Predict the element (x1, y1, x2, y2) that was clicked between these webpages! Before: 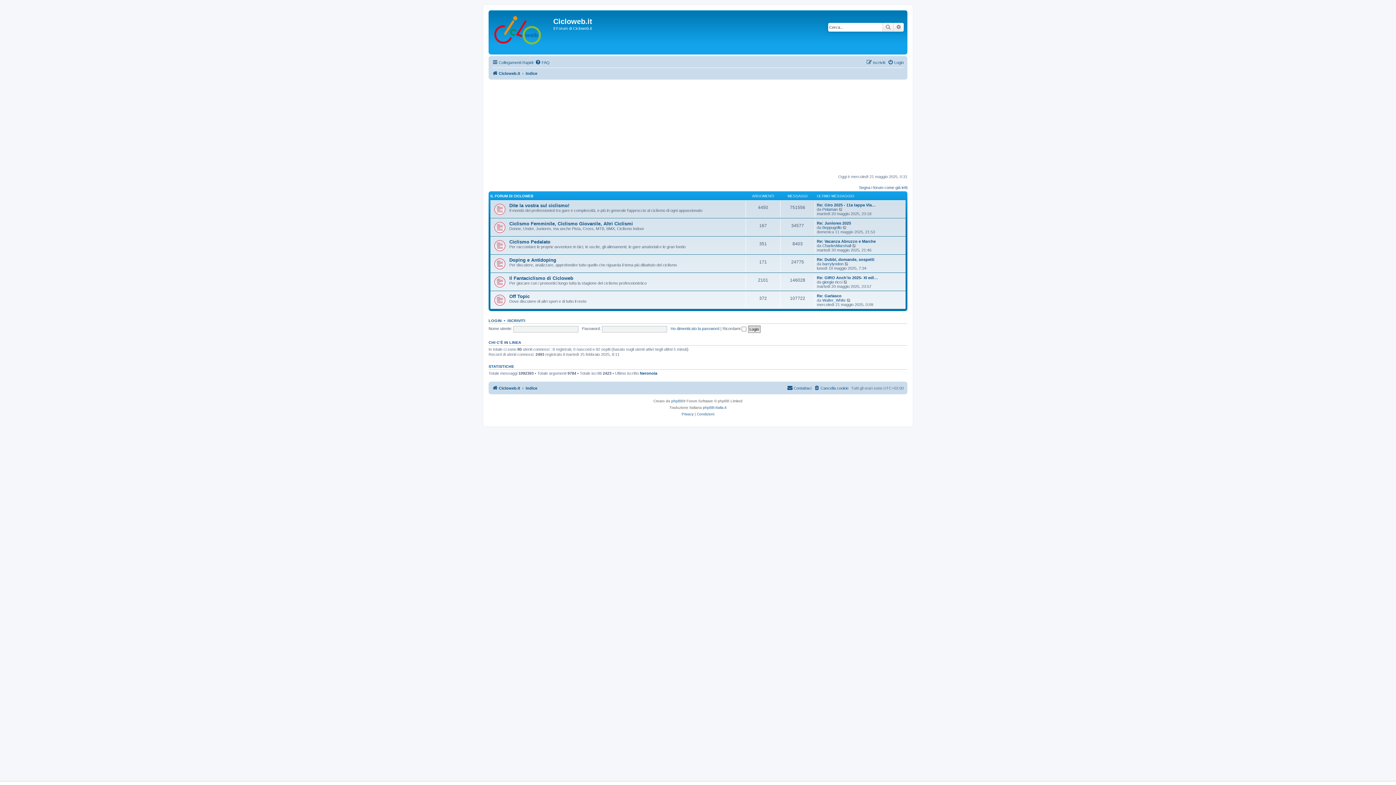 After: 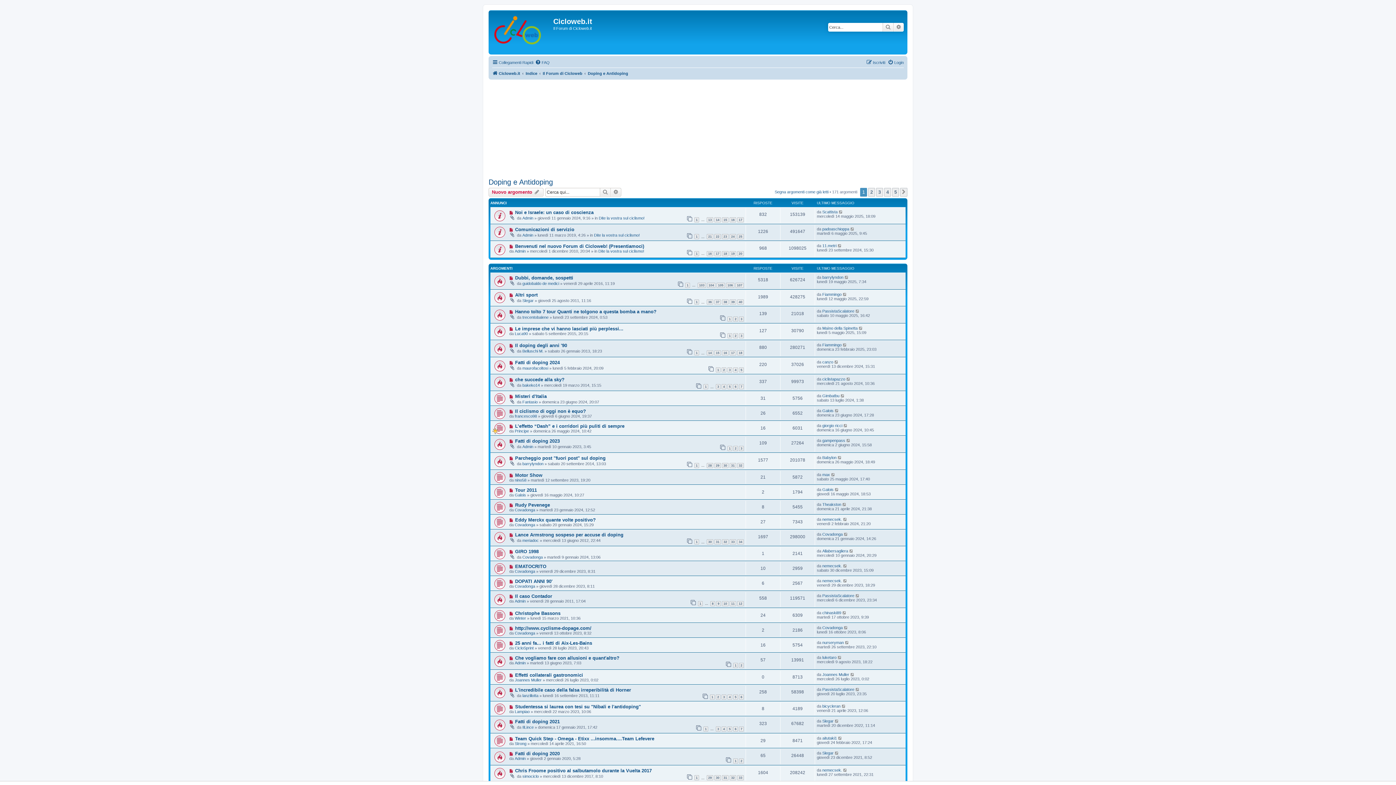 Action: bbox: (493, 258, 504, 269)